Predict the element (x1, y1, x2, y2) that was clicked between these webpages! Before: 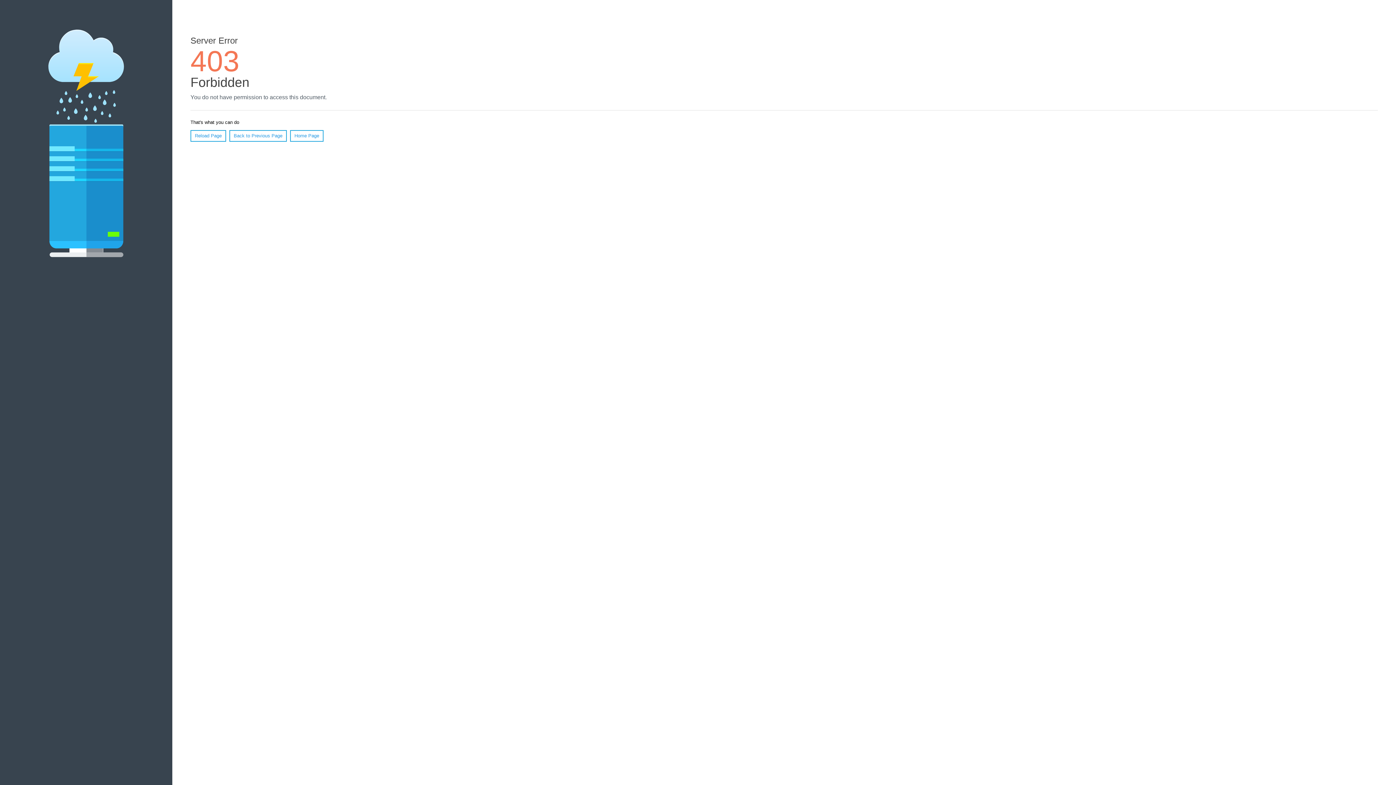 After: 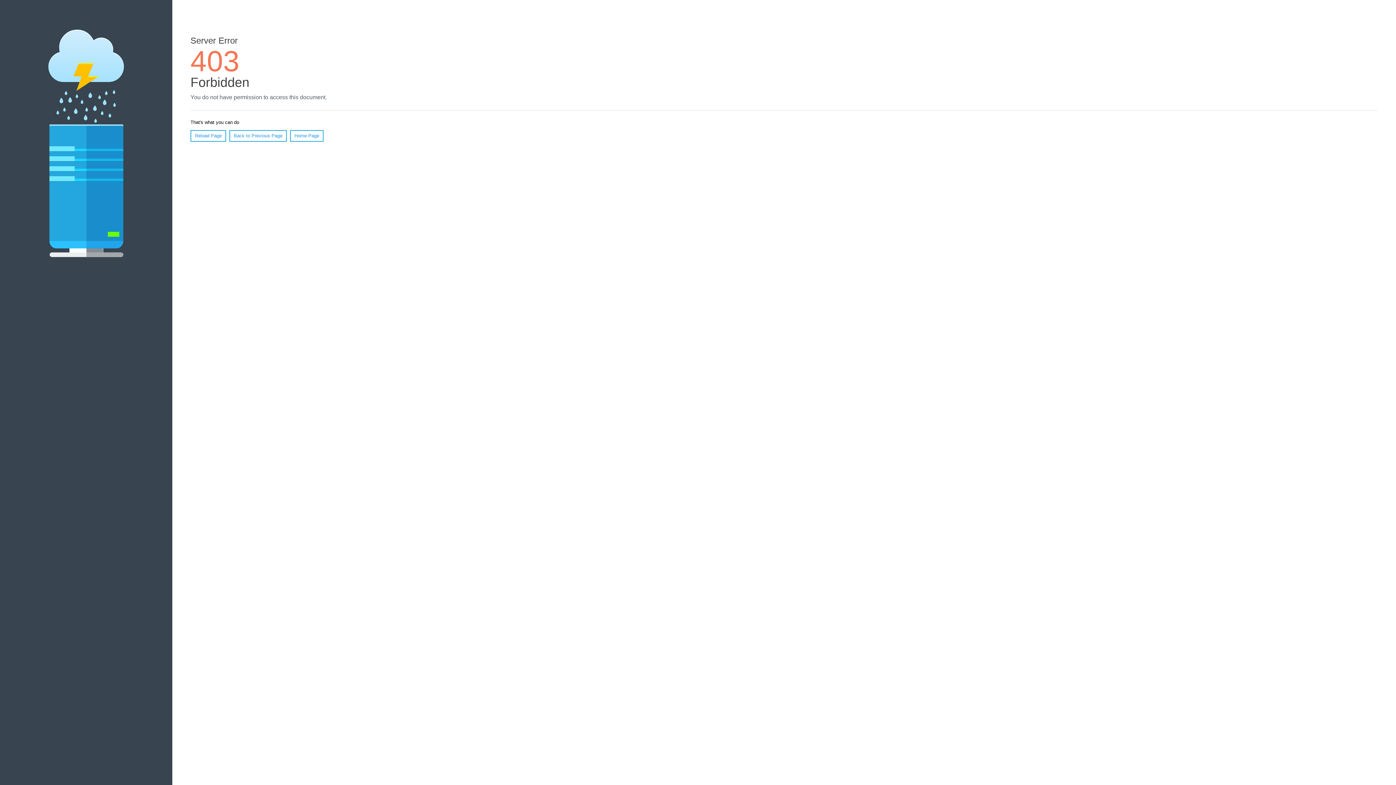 Action: label: Home Page bbox: (290, 130, 323, 141)